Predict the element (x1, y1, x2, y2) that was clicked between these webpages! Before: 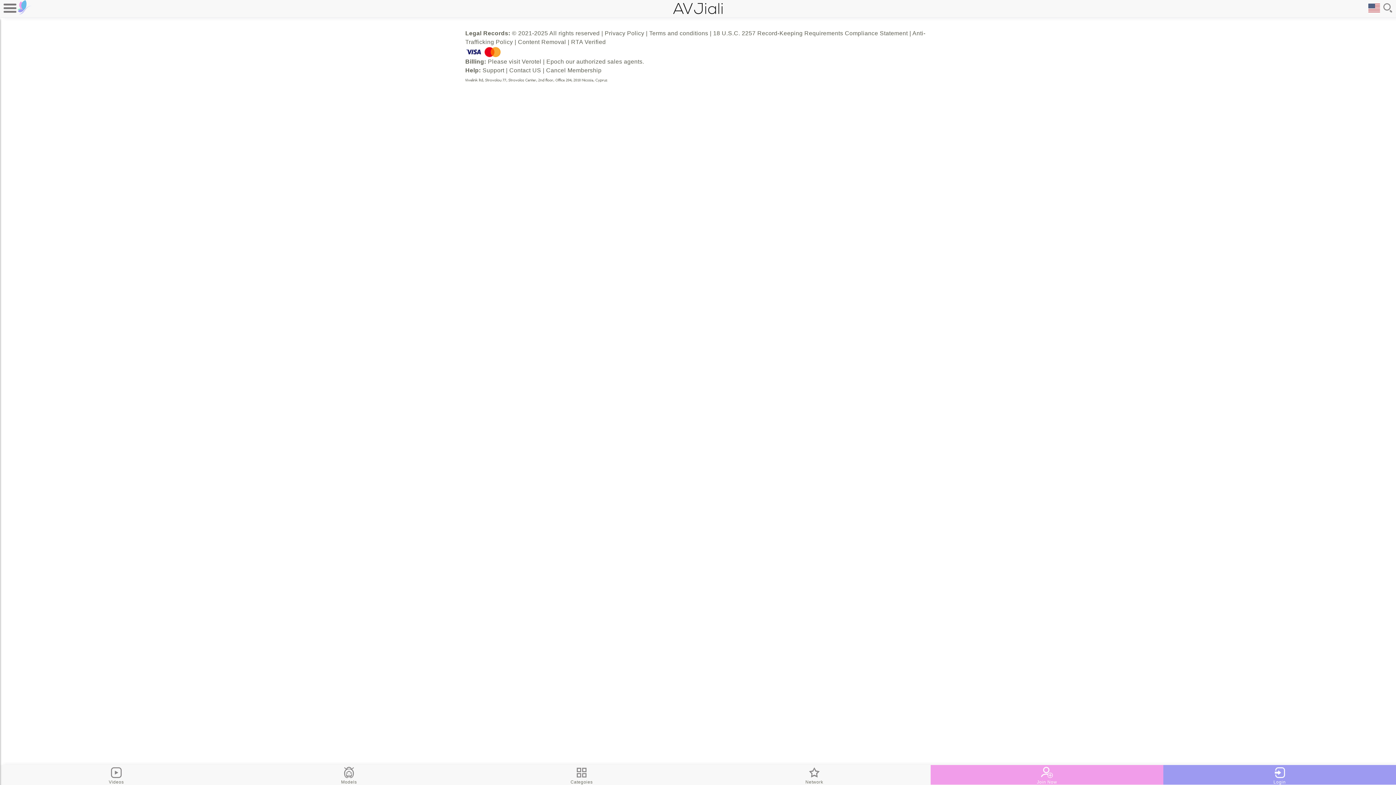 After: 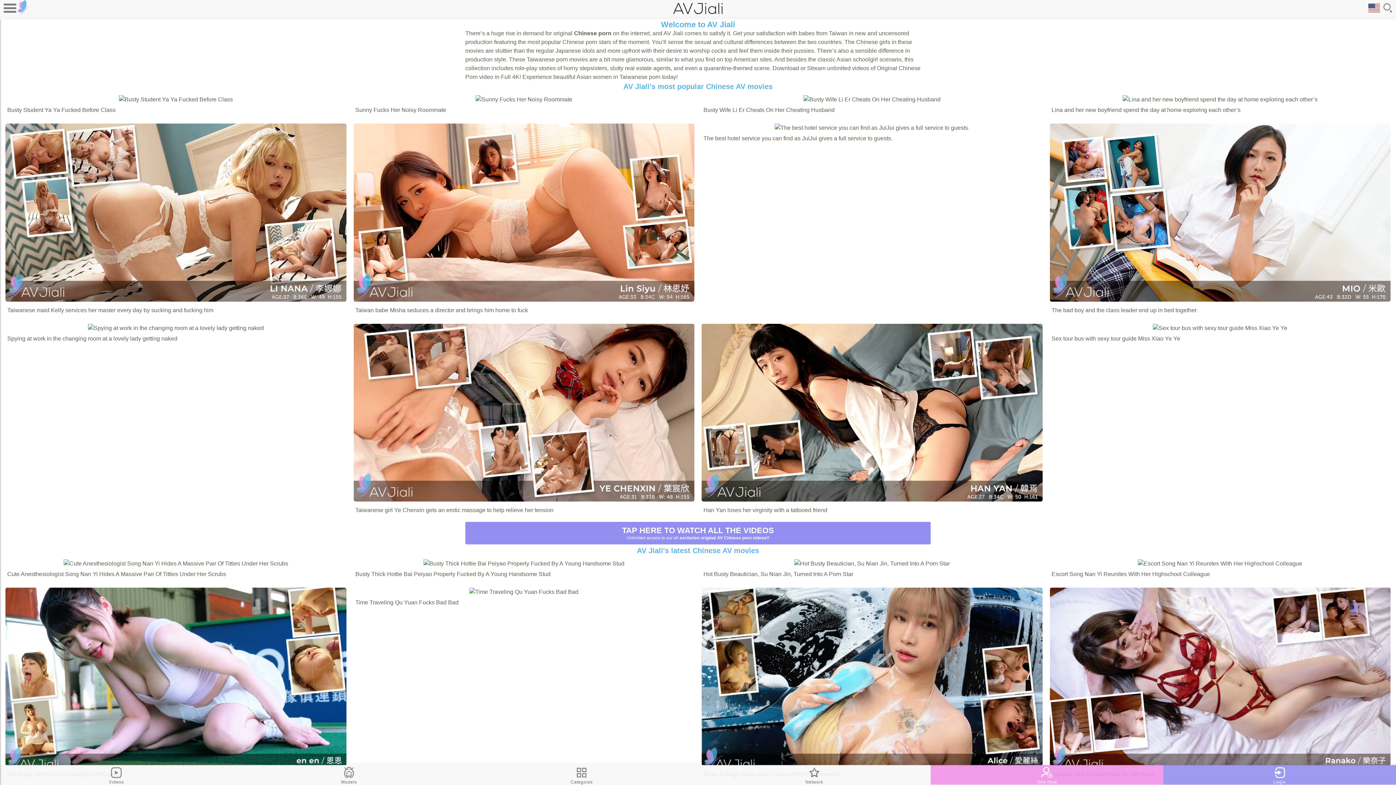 Action: bbox: (673, 9, 723, 16)